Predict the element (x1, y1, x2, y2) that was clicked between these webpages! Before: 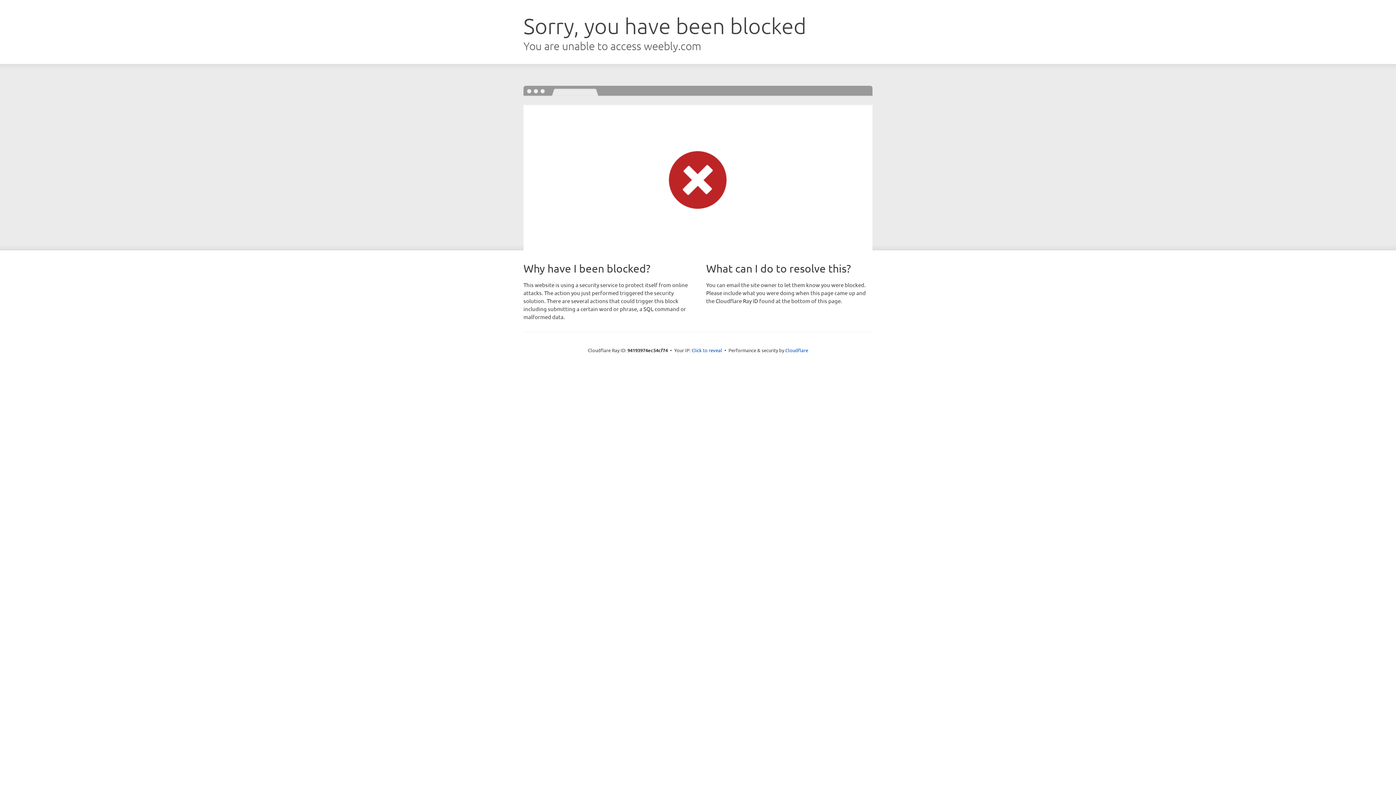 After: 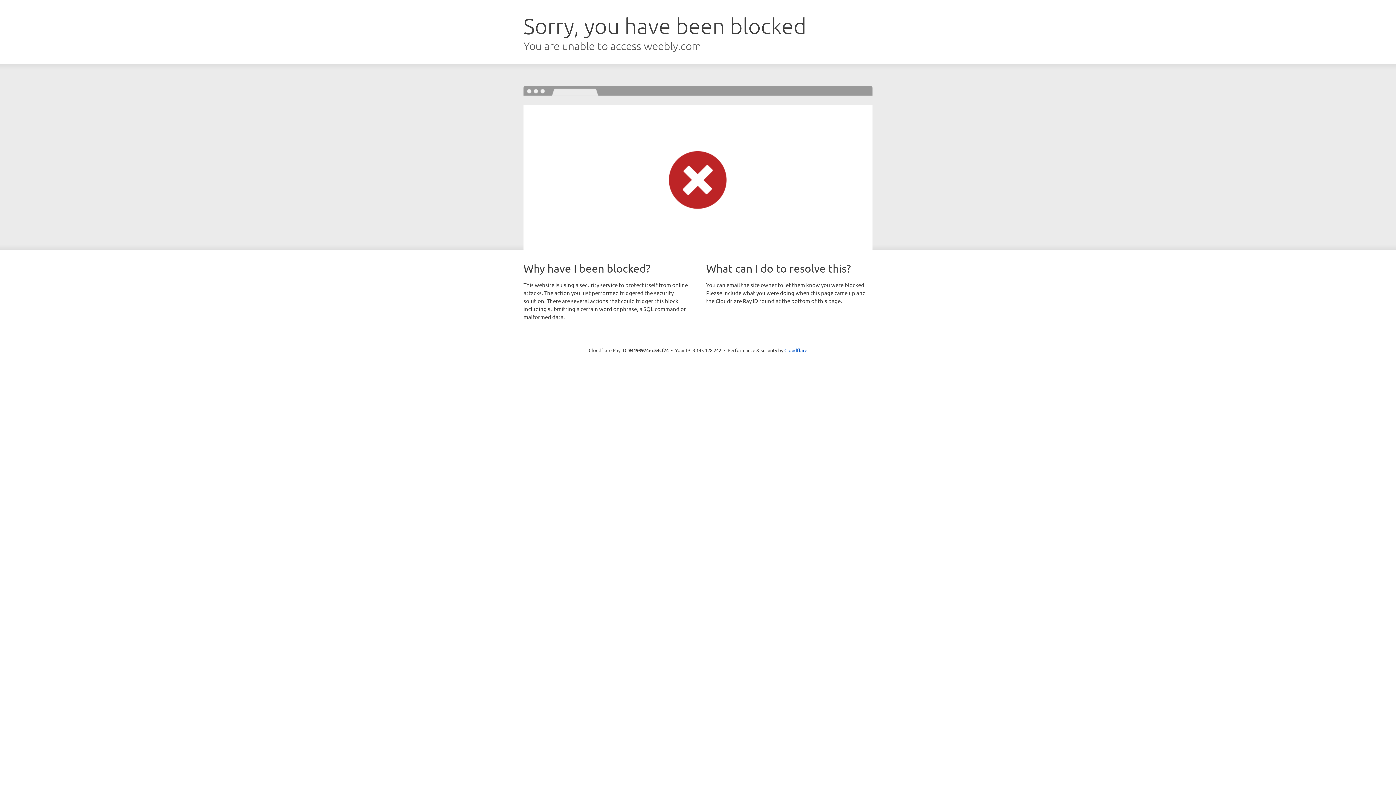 Action: bbox: (691, 346, 722, 353) label: Click to reveal